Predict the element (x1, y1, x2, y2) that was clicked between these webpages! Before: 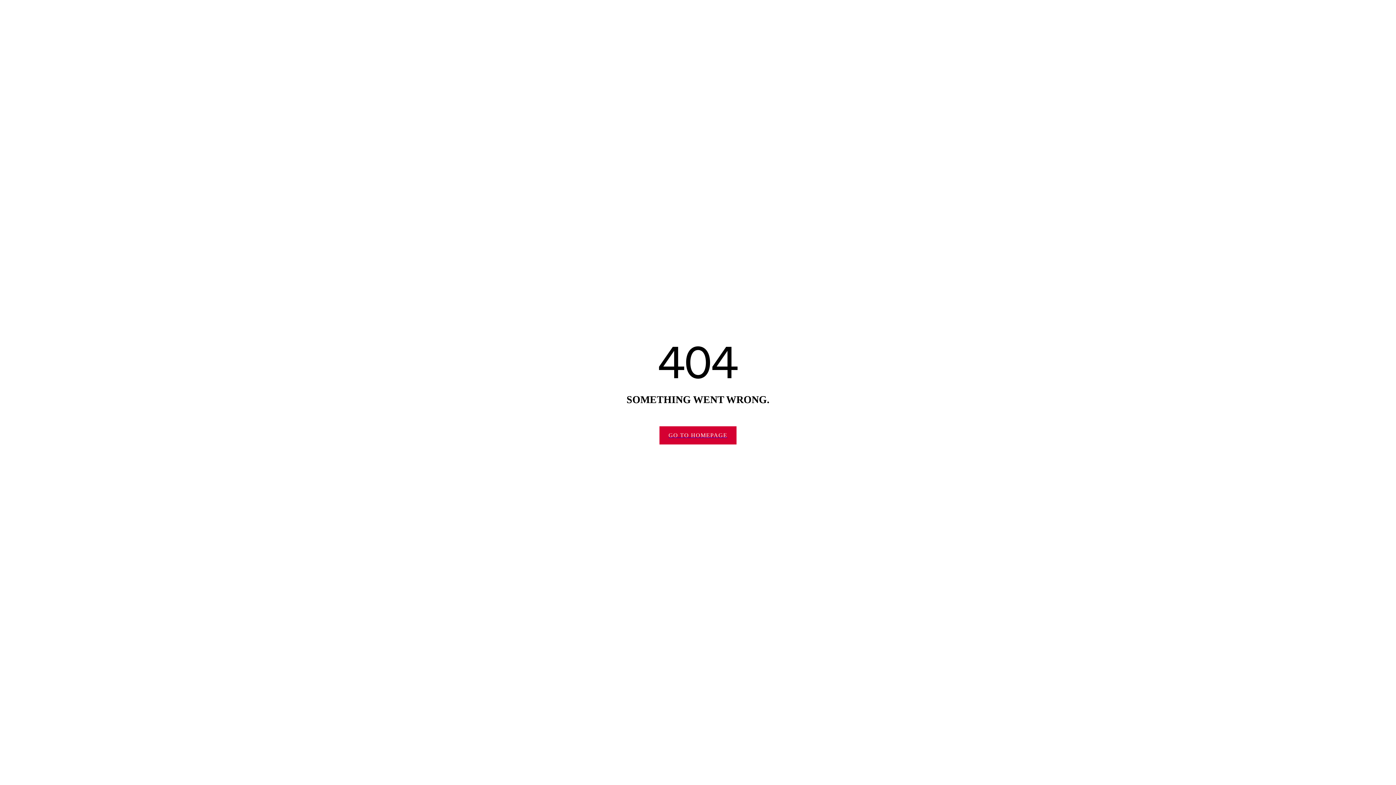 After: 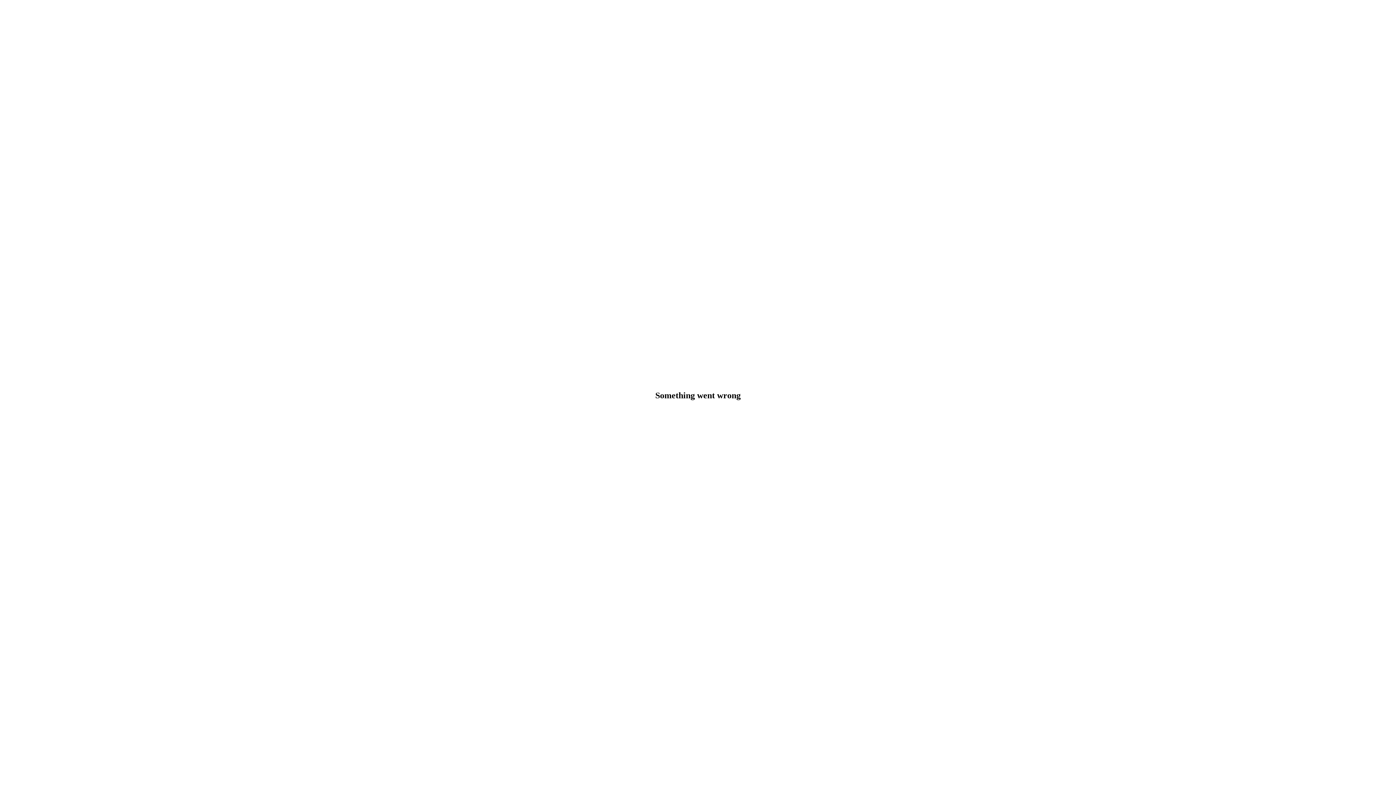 Action: bbox: (659, 426, 736, 444) label: GO TO HOMEPAGE